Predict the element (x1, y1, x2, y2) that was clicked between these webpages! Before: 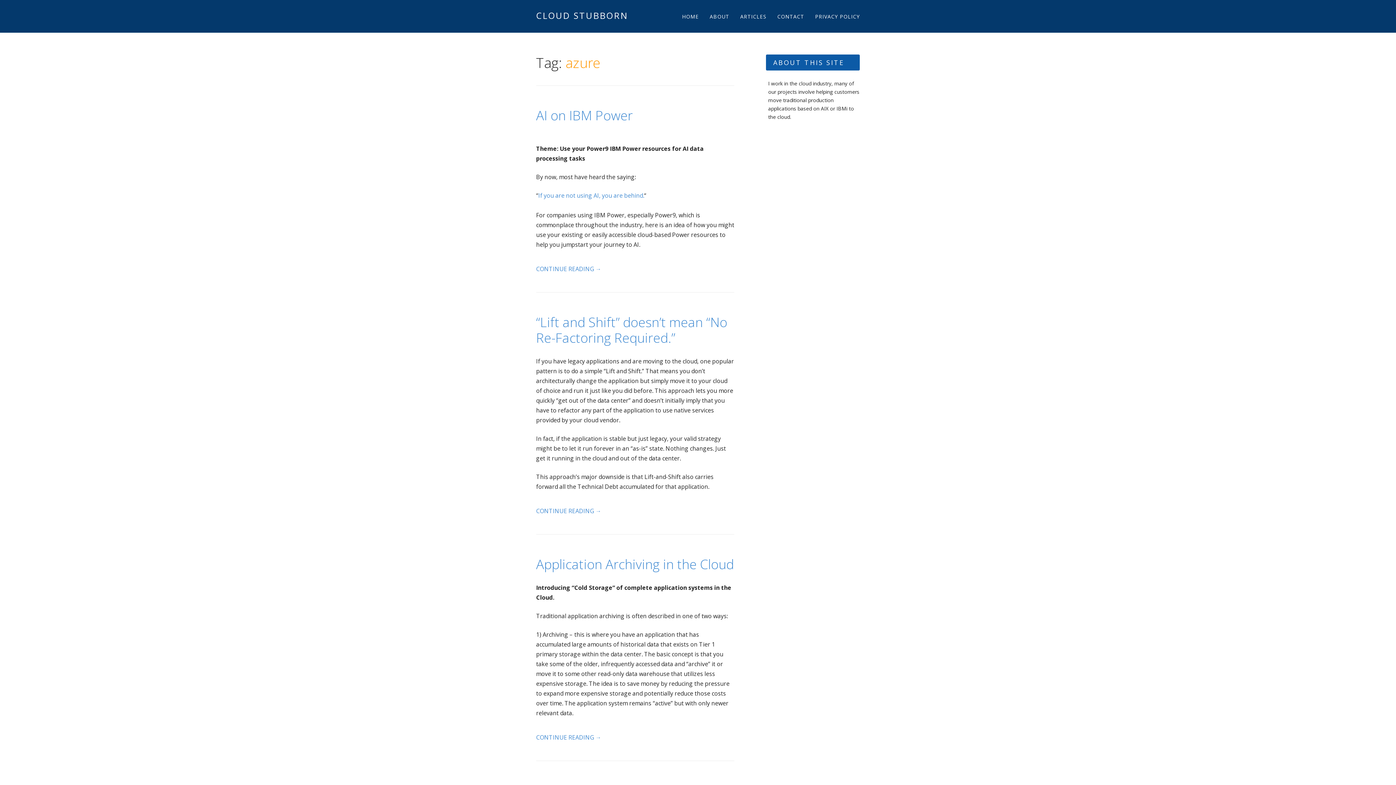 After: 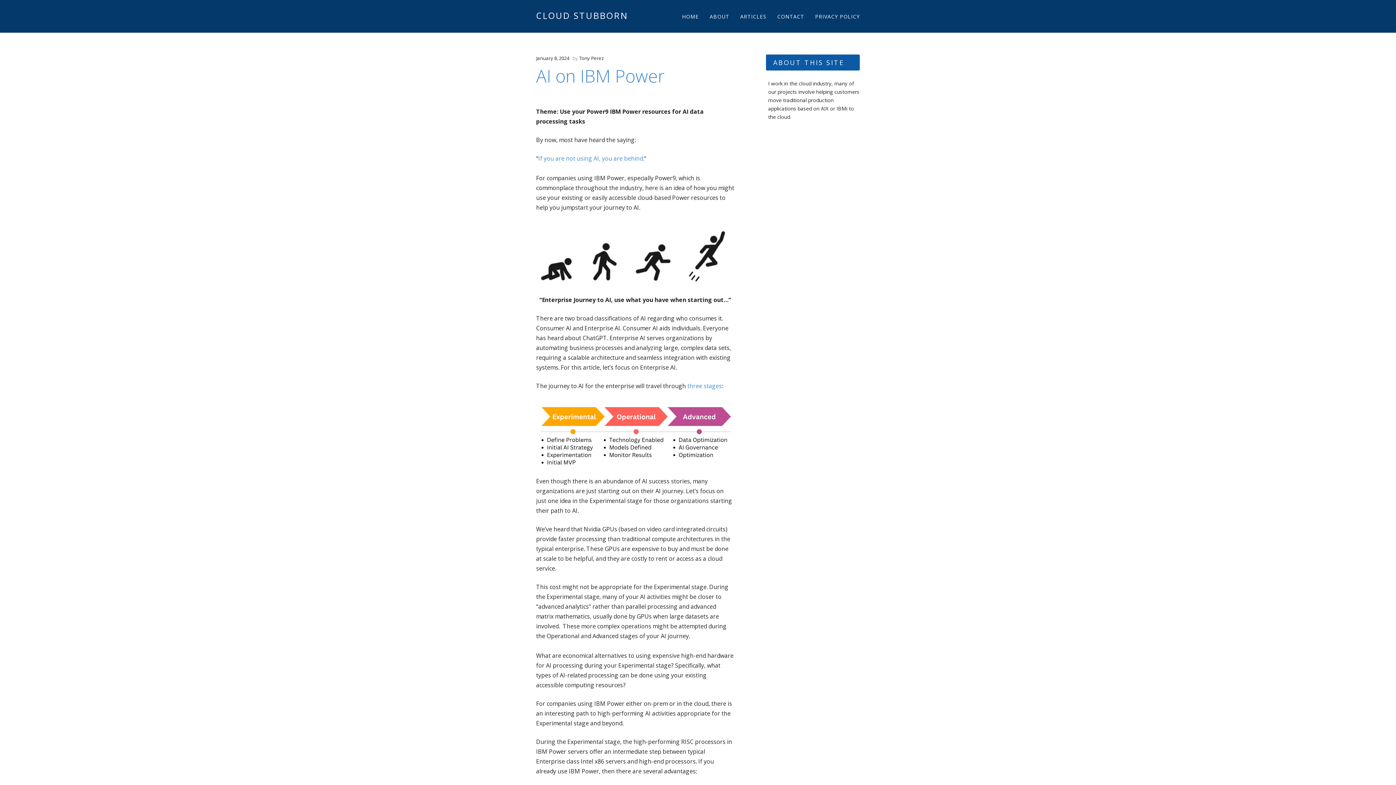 Action: bbox: (536, 106, 633, 124) label: AI on IBM Power